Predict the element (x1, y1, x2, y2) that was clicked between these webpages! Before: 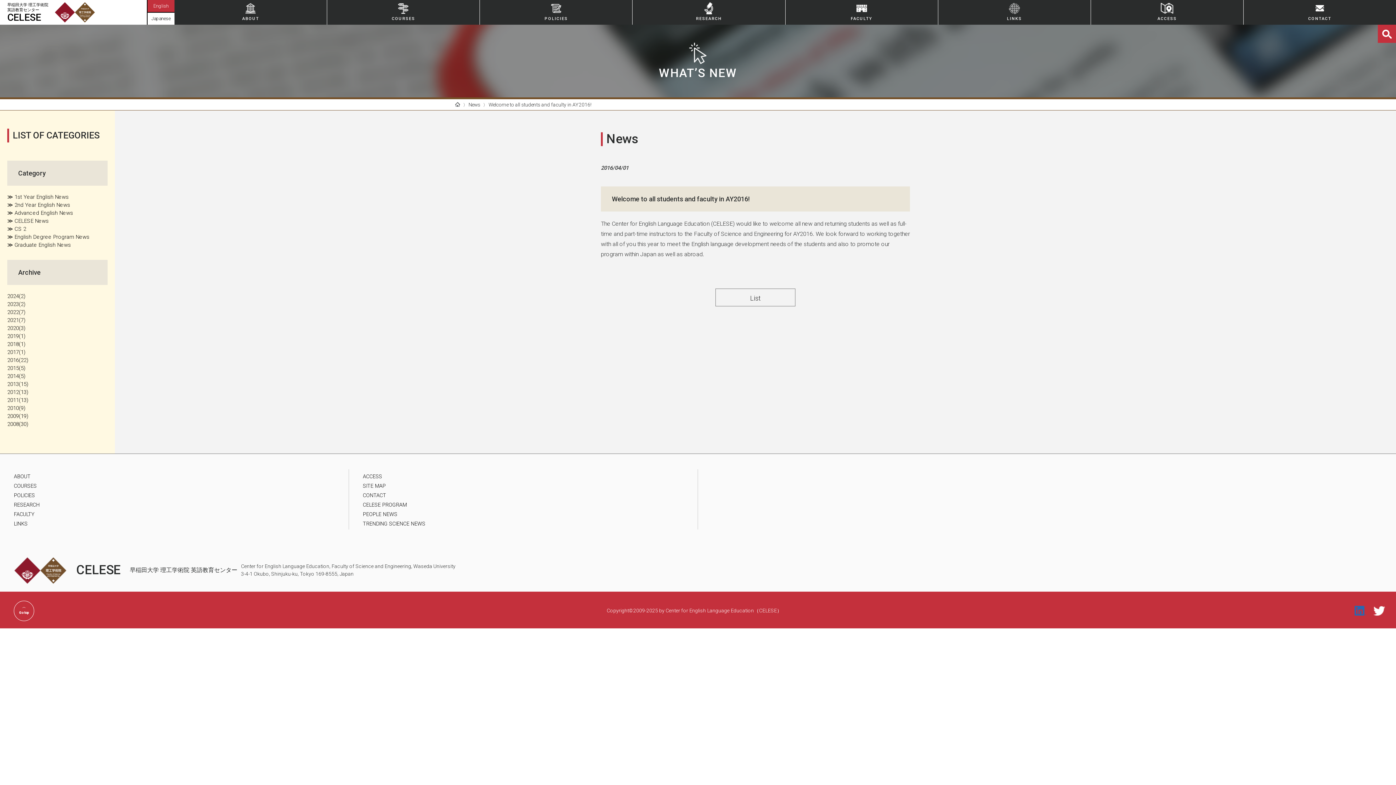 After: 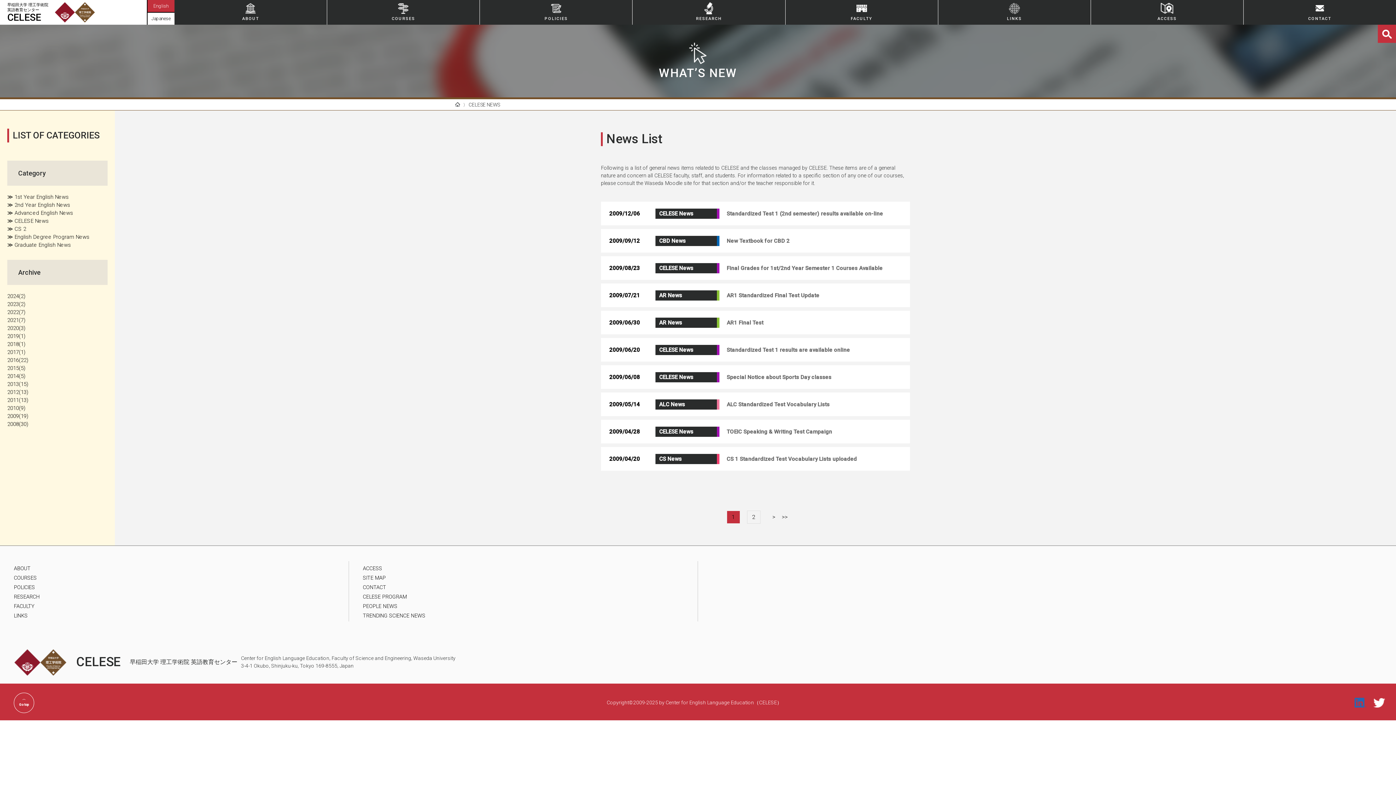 Action: bbox: (7, 412, 28, 420) label: 2009(19)